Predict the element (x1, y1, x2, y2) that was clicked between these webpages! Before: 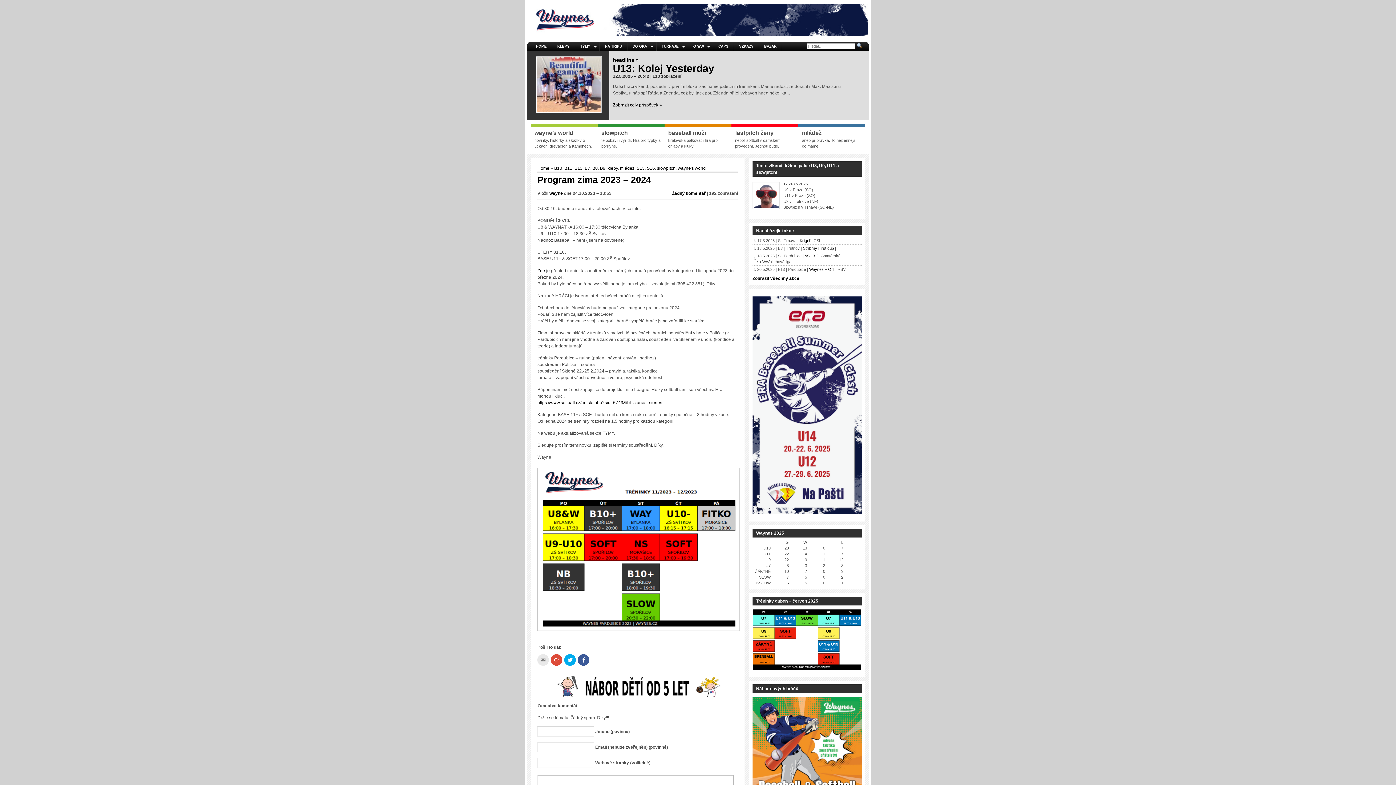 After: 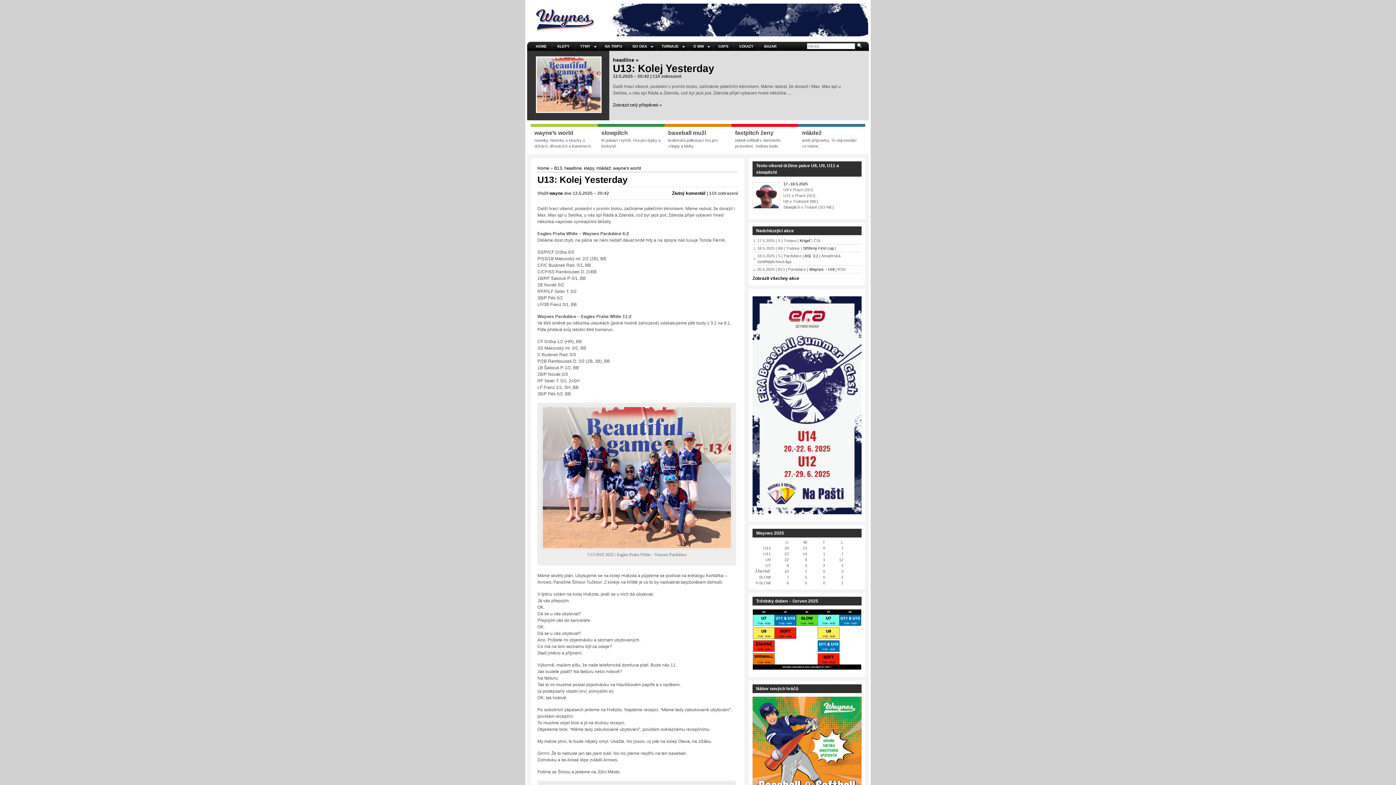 Action: bbox: (613, 102, 662, 107) label: Zobrazit celý příspěvek »